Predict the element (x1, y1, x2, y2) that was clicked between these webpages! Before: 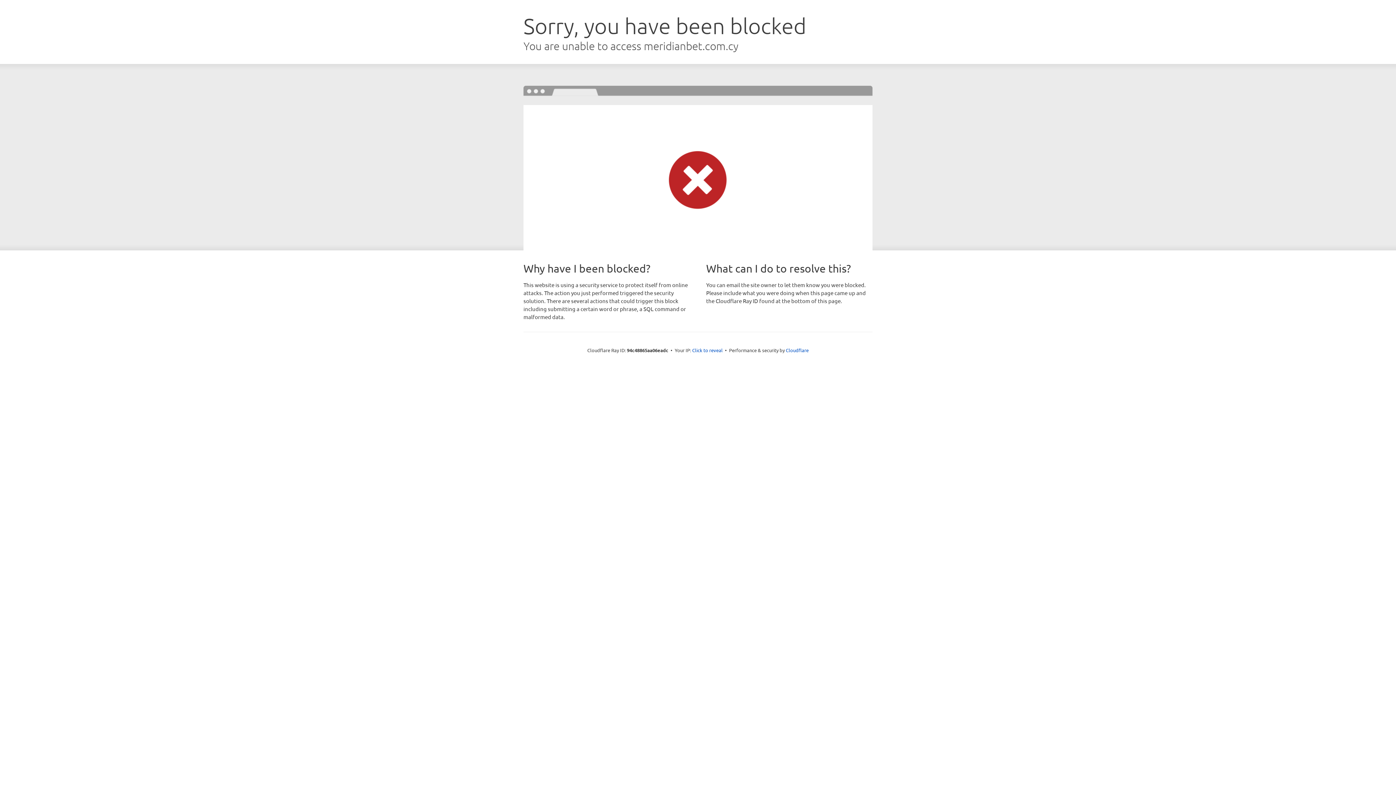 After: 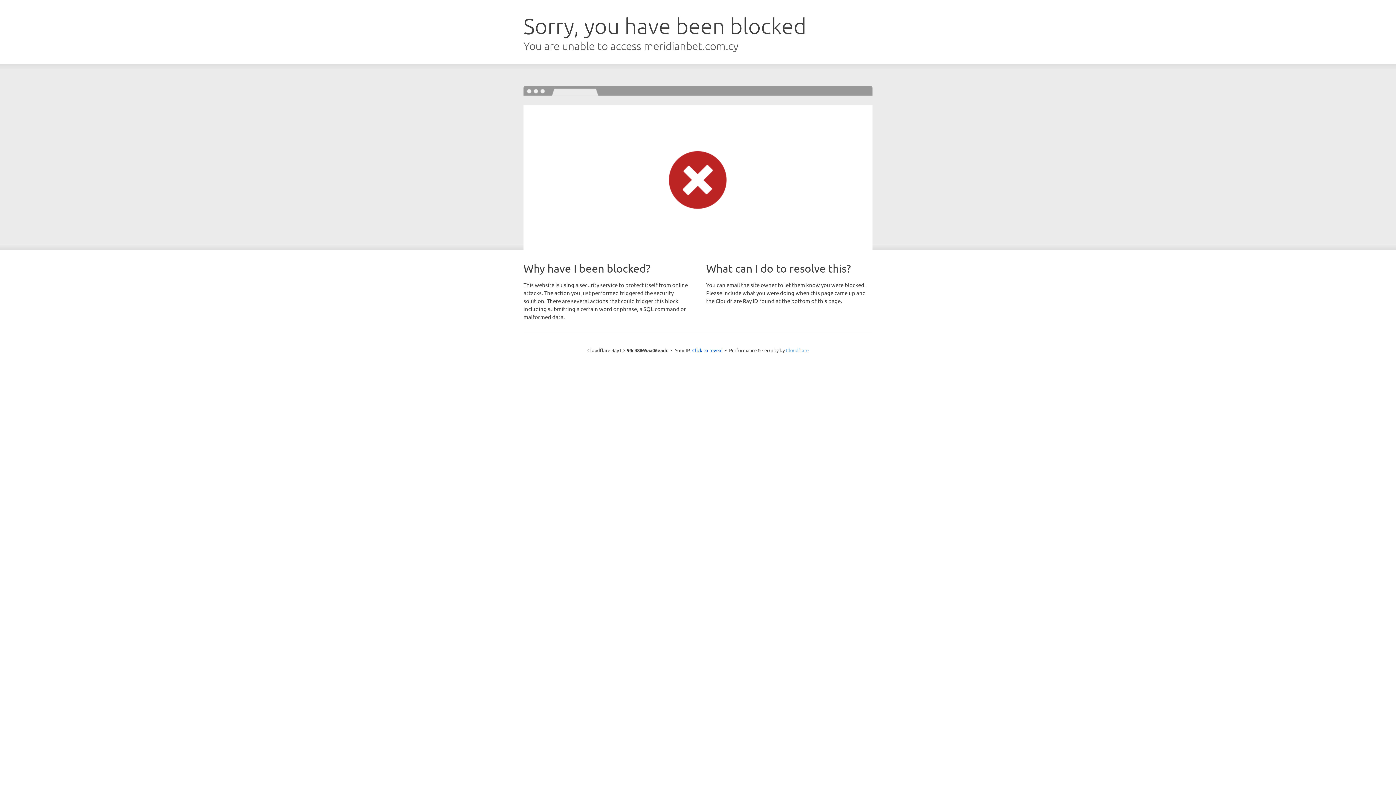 Action: bbox: (786, 347, 808, 353) label: Cloudflare